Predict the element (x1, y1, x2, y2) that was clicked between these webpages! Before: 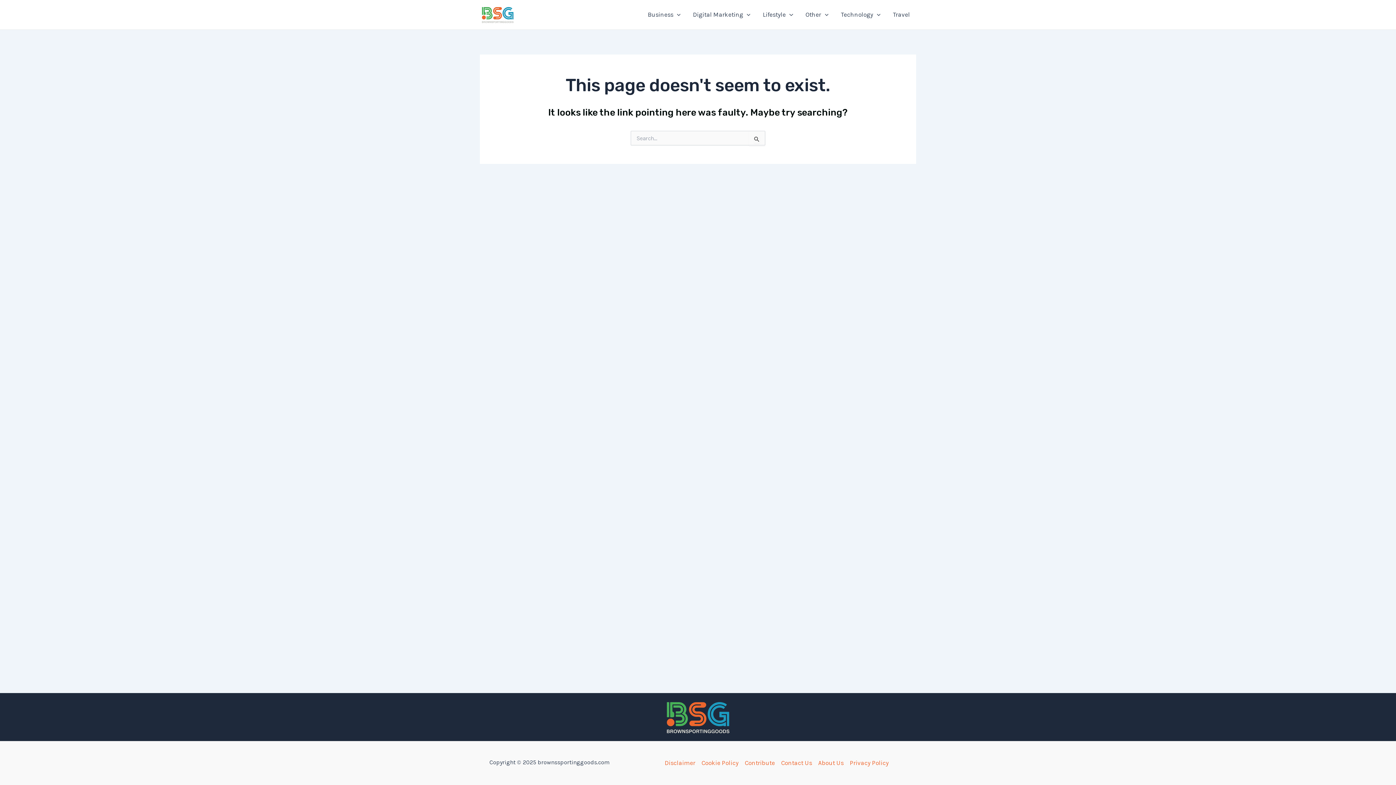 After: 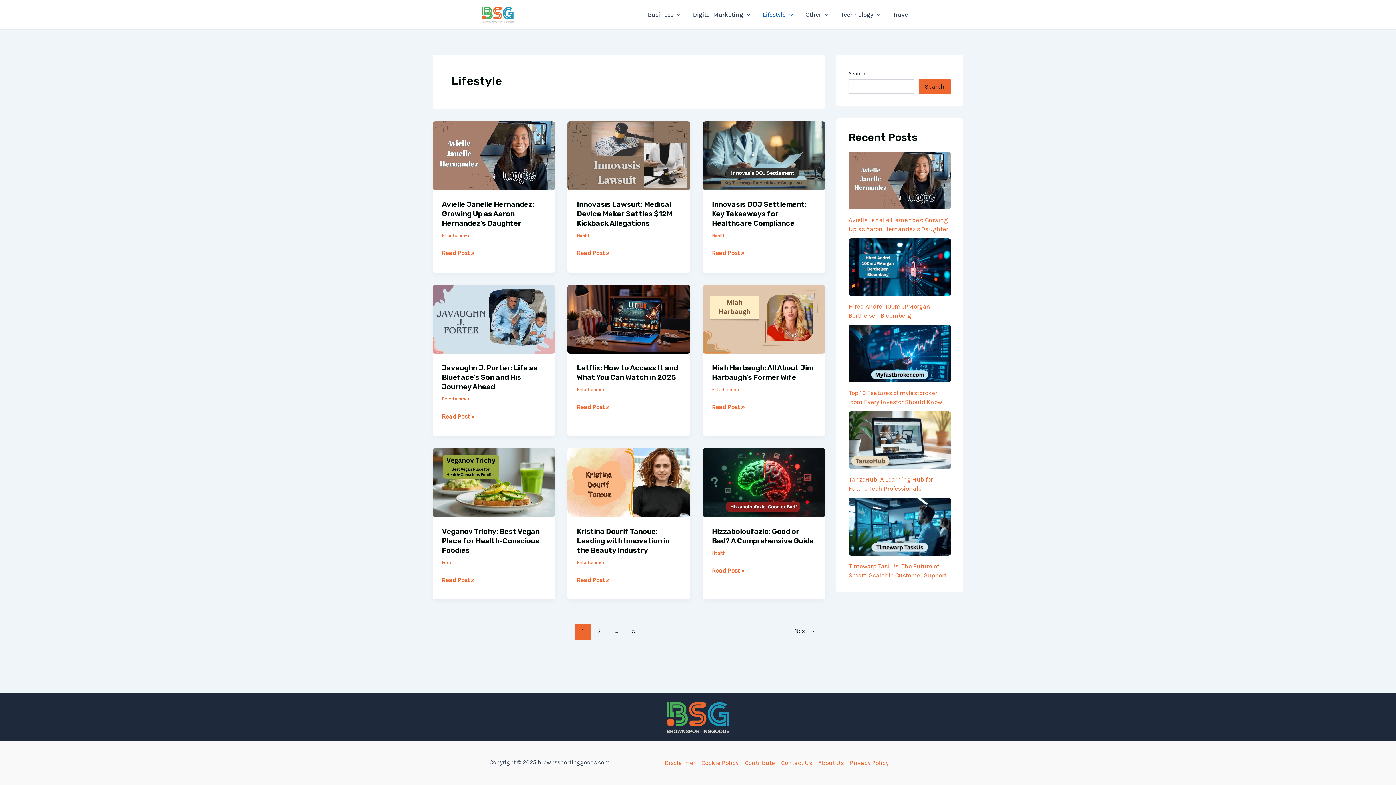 Action: label: Lifestyle bbox: (756, 0, 799, 29)